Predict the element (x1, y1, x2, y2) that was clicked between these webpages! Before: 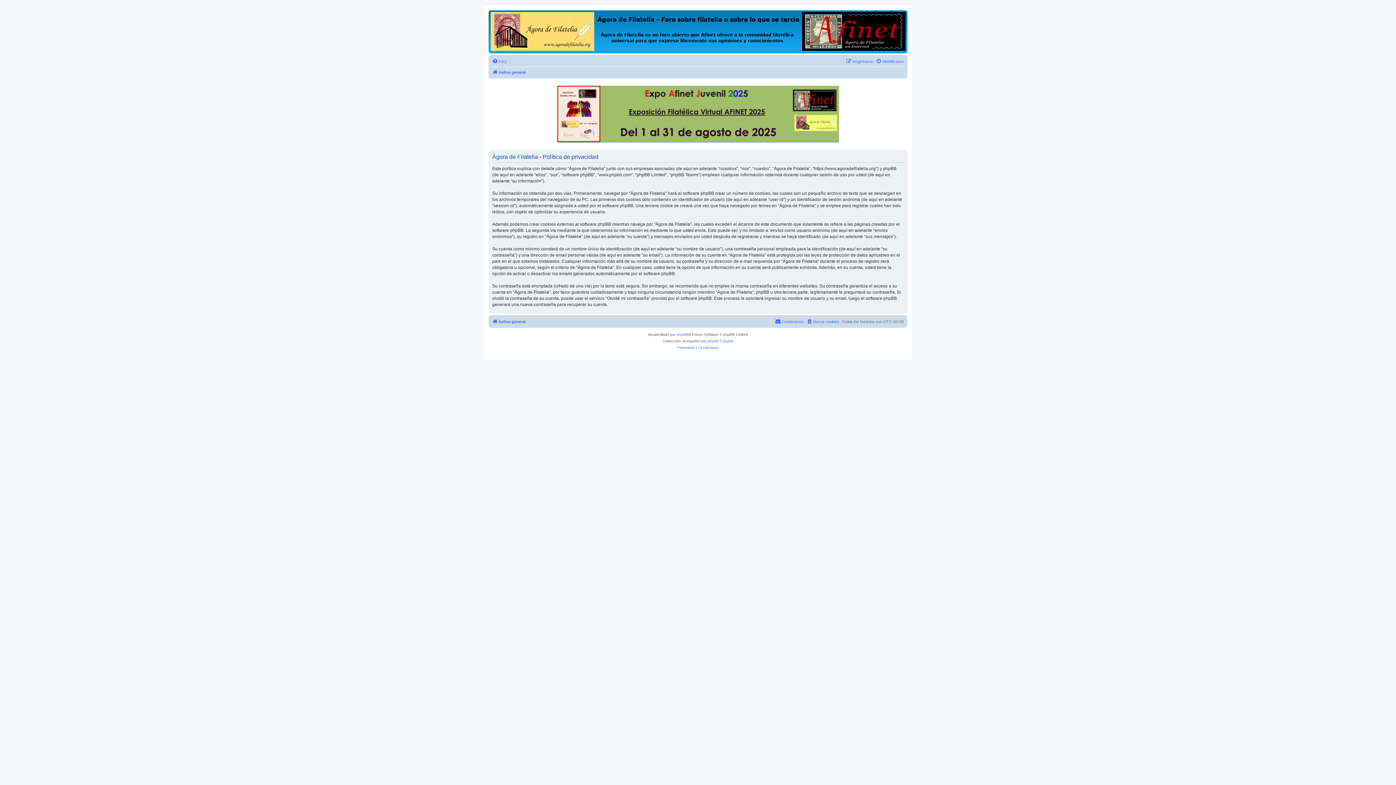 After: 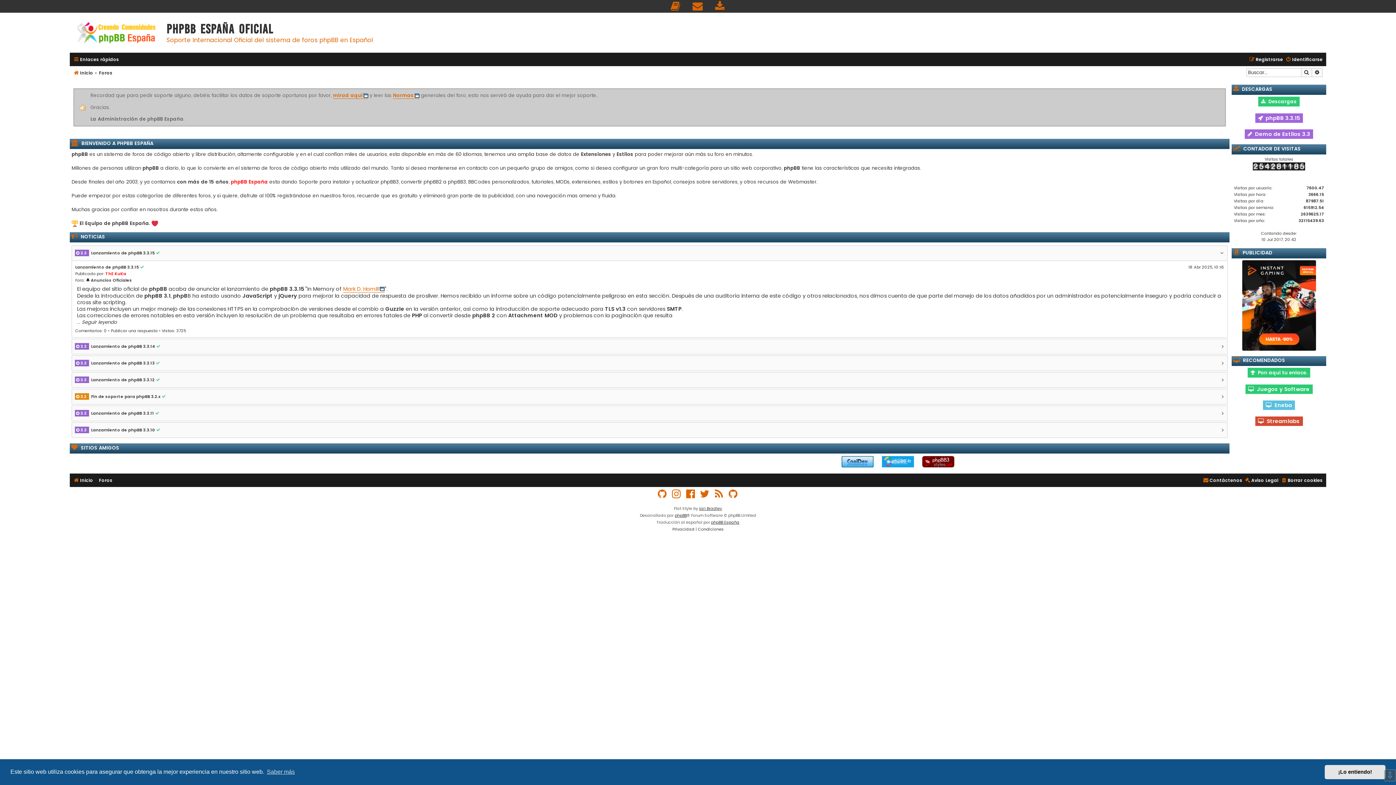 Action: label: phpBB España bbox: (707, 338, 733, 344)